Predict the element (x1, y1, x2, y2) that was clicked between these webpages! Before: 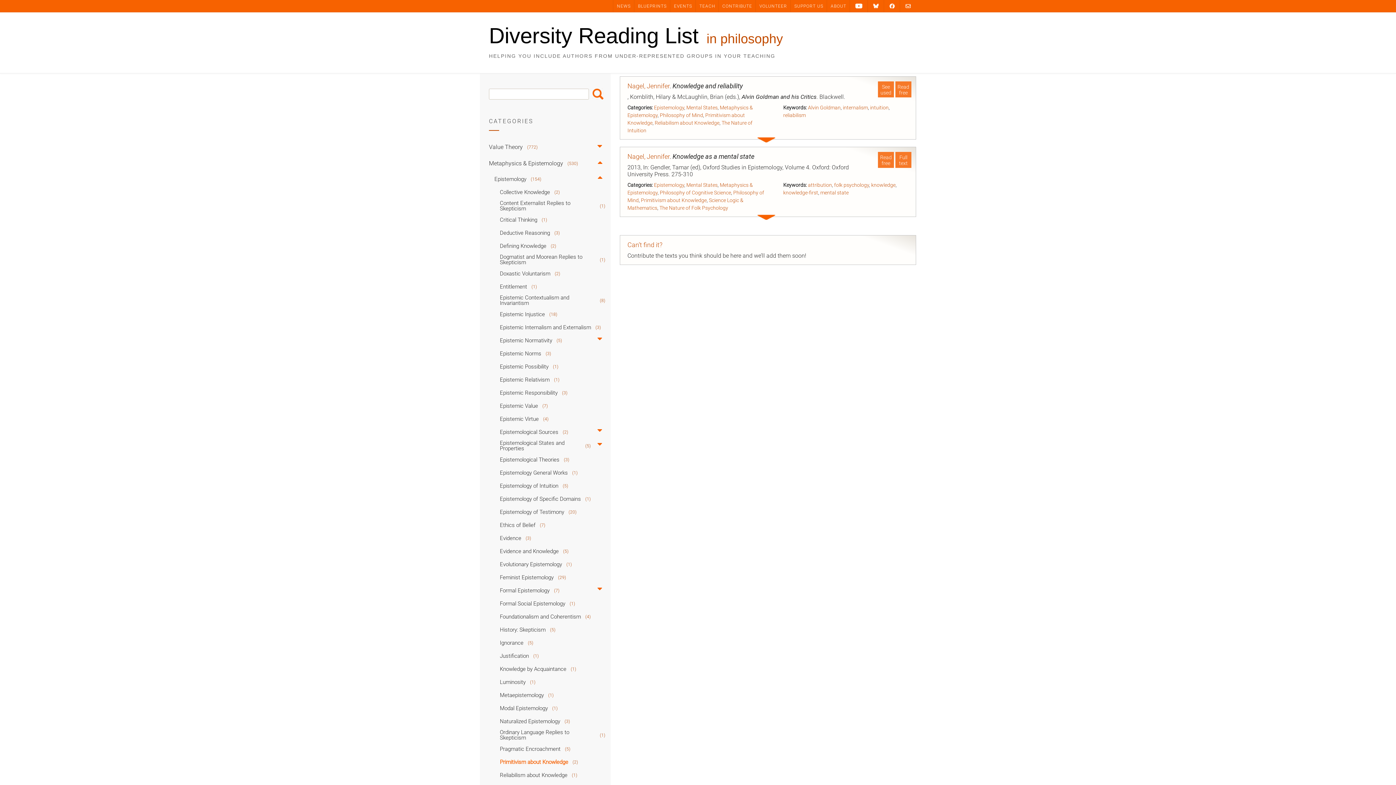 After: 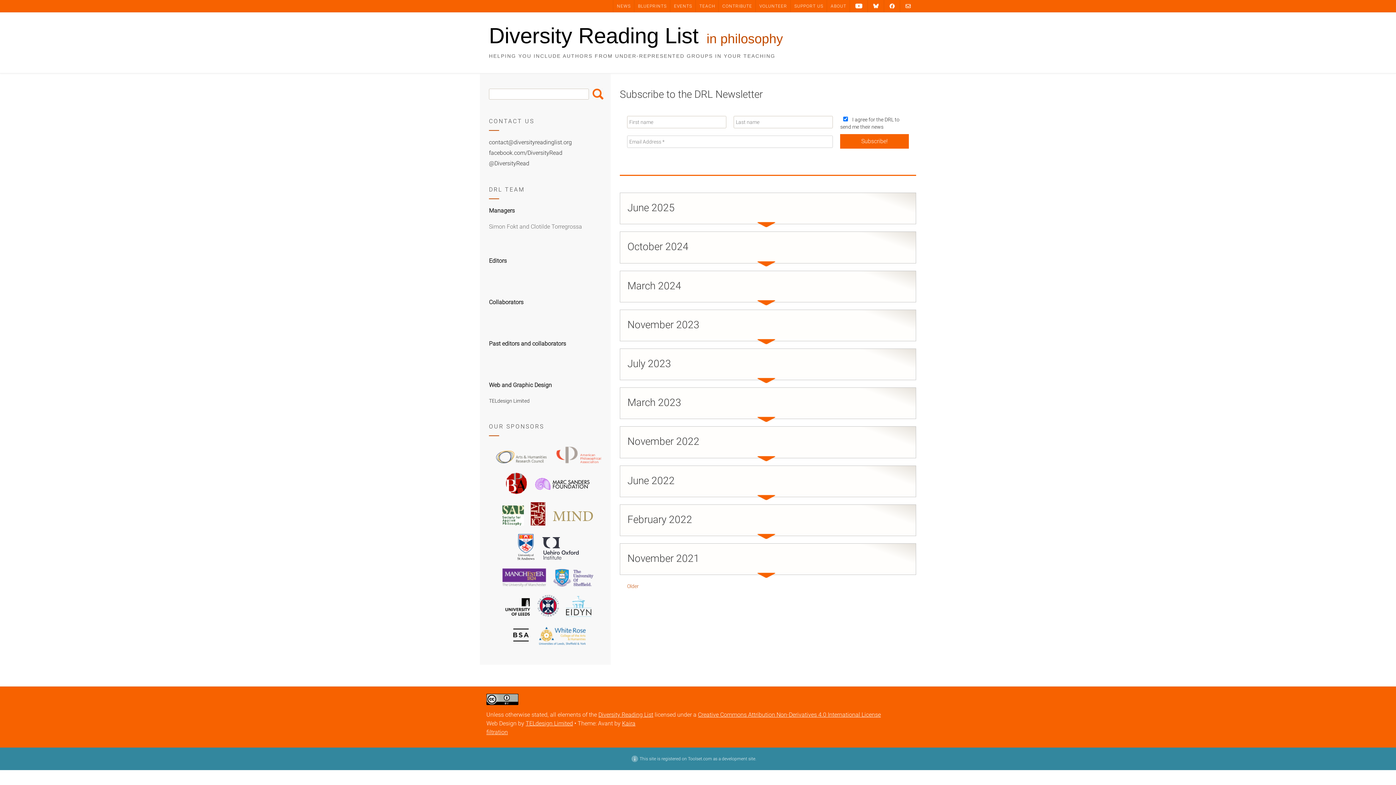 Action: bbox: (613, 0, 634, 12) label: NEWS